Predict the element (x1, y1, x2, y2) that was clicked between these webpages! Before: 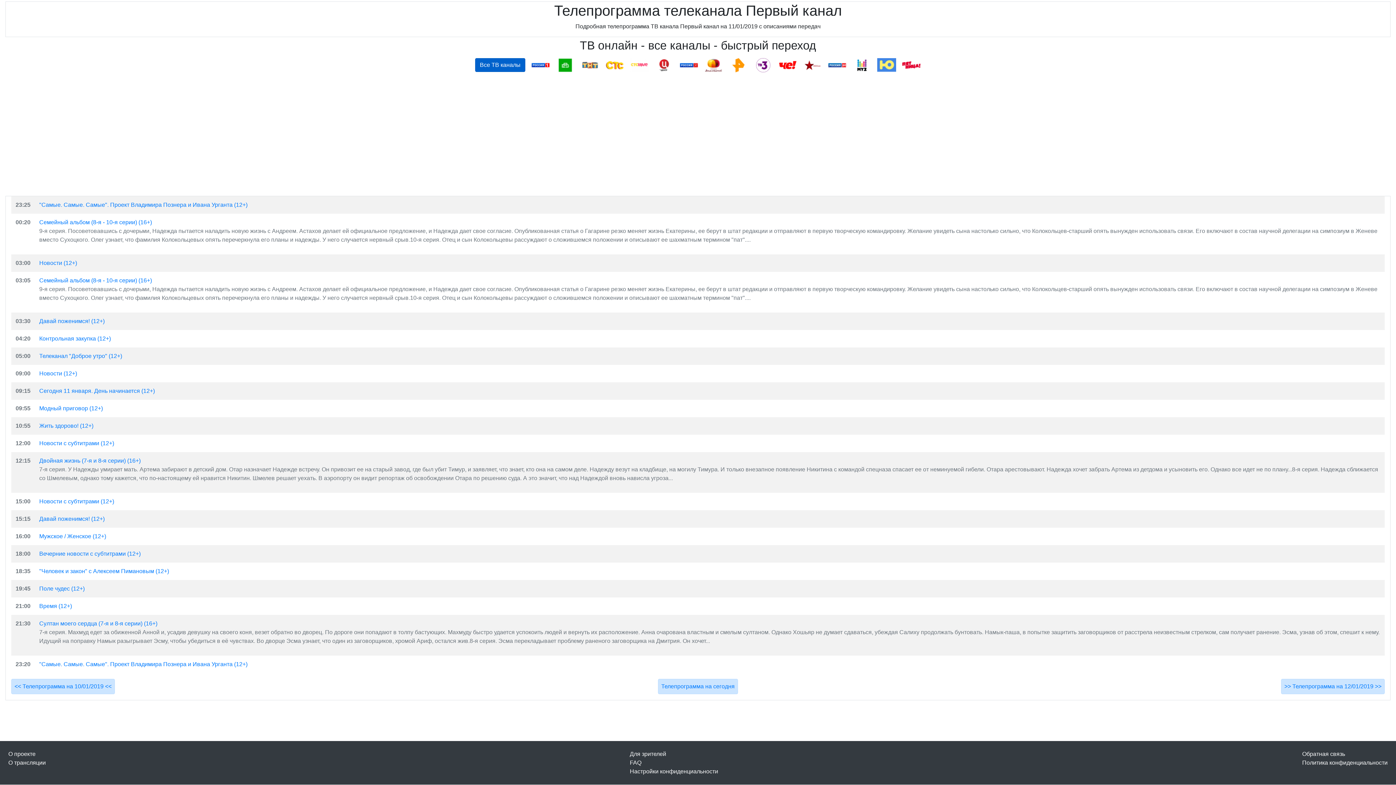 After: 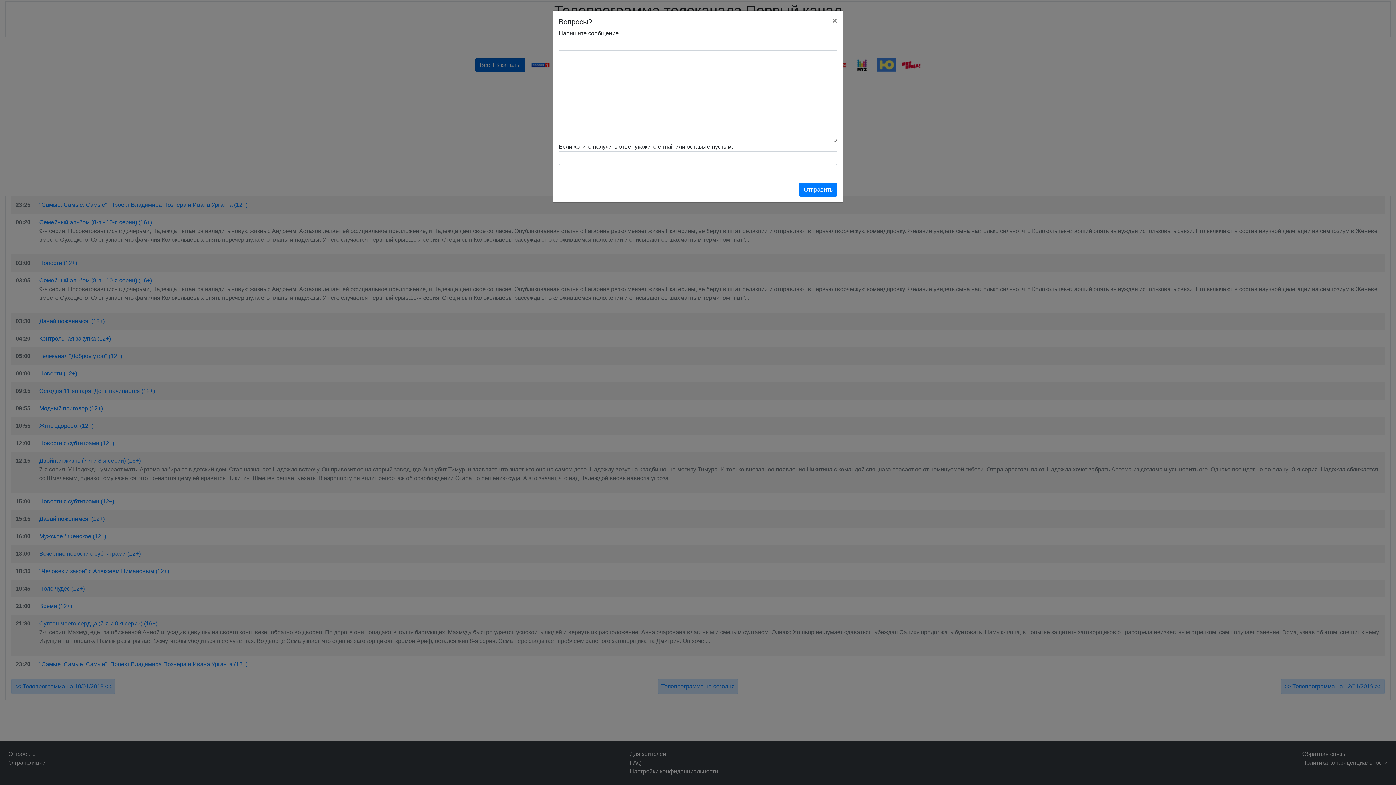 Action: label: Обратная связь bbox: (1302, 751, 1345, 757)